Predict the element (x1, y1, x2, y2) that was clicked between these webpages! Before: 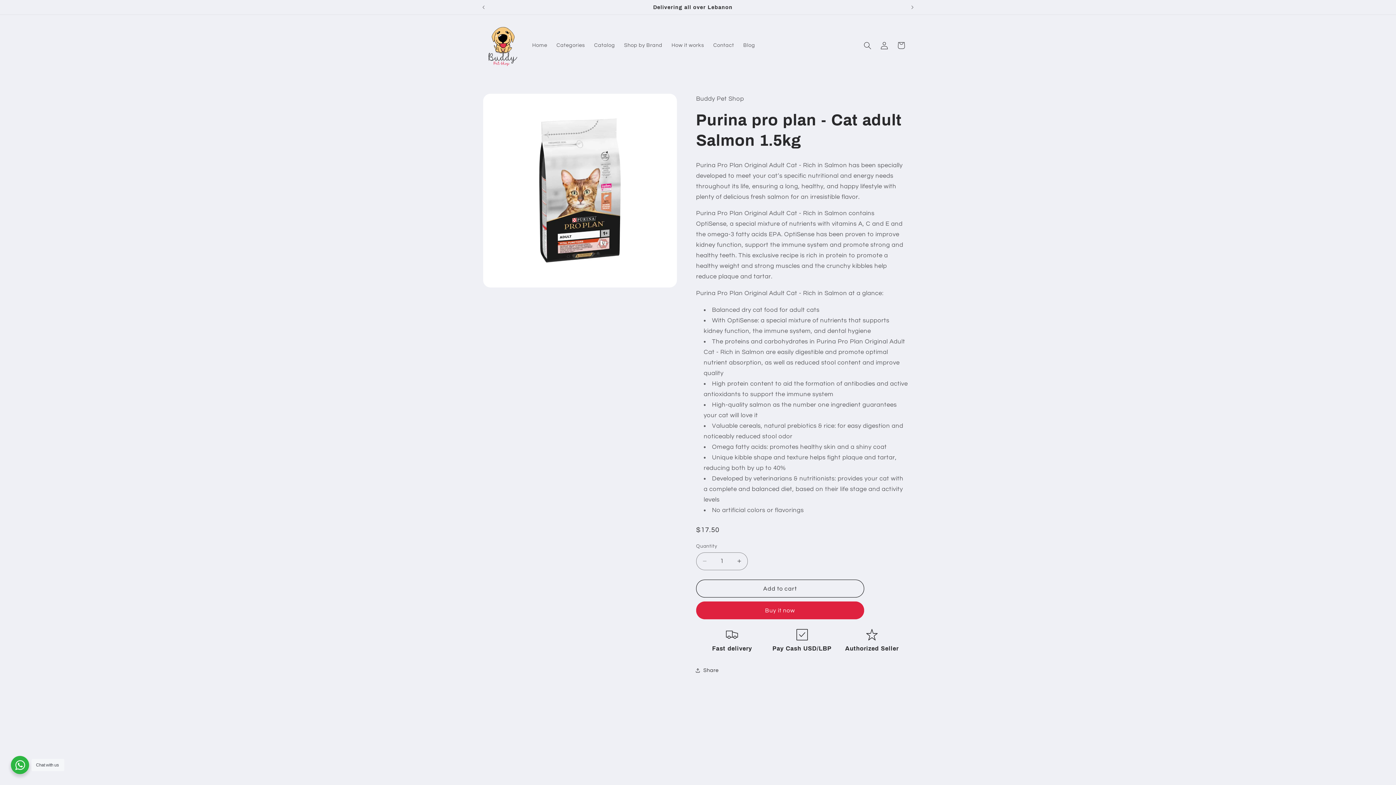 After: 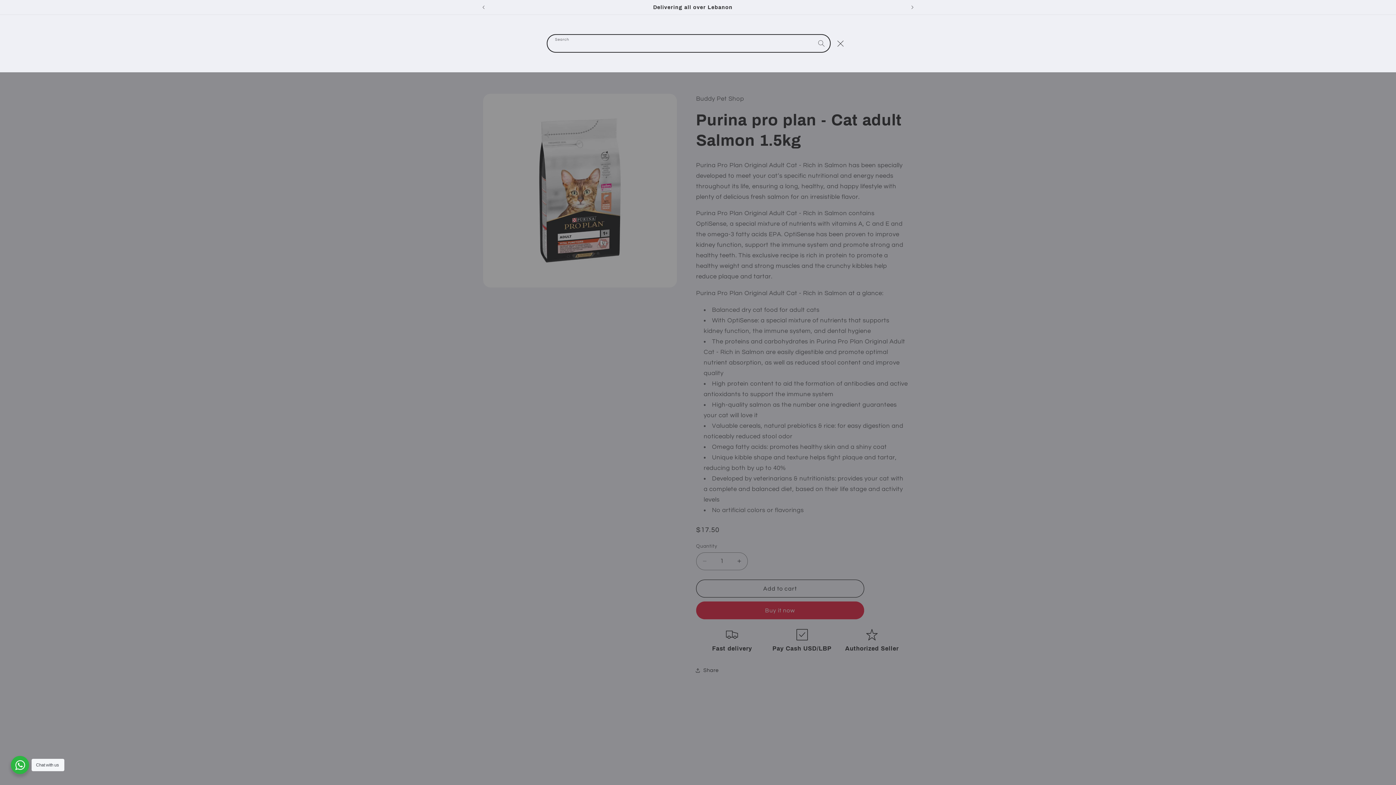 Action: bbox: (859, 37, 876, 53) label: Search